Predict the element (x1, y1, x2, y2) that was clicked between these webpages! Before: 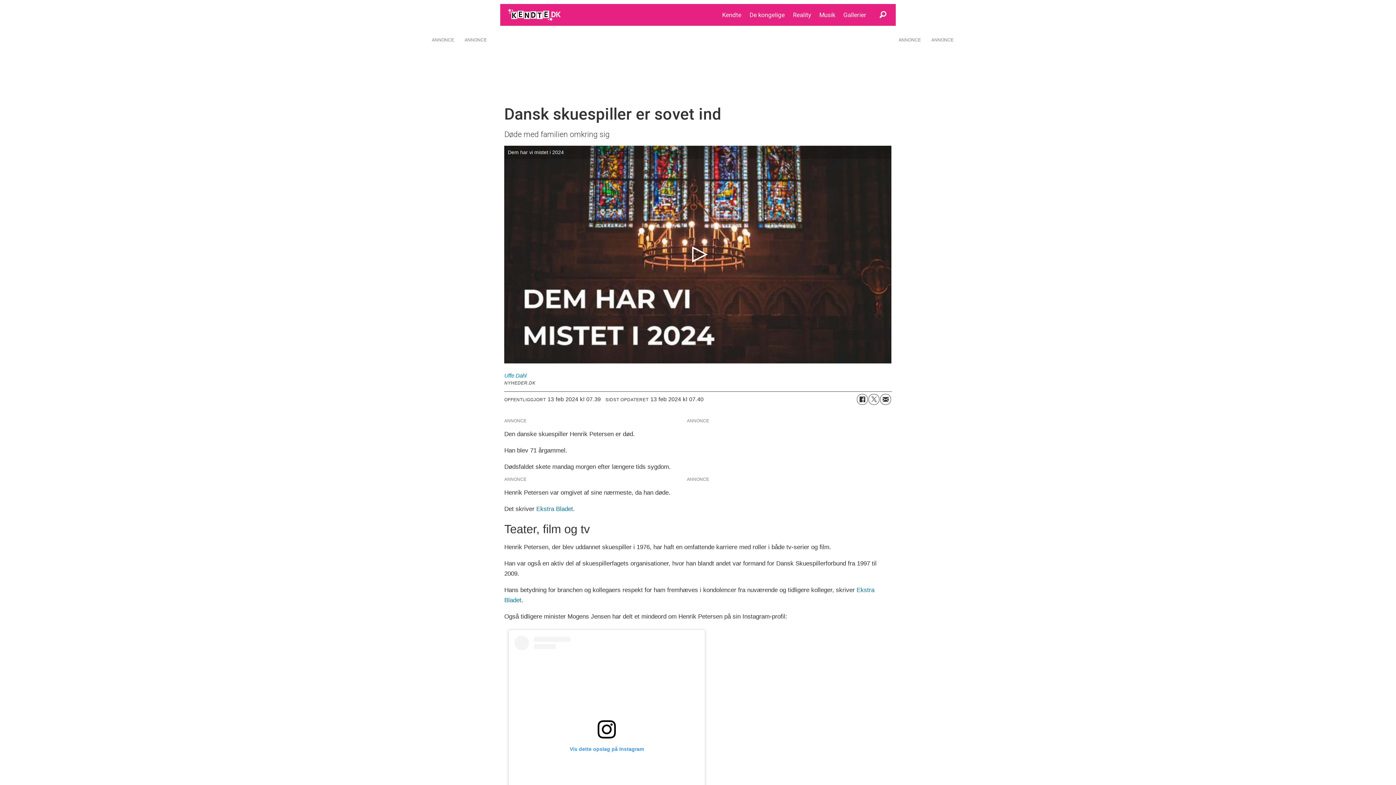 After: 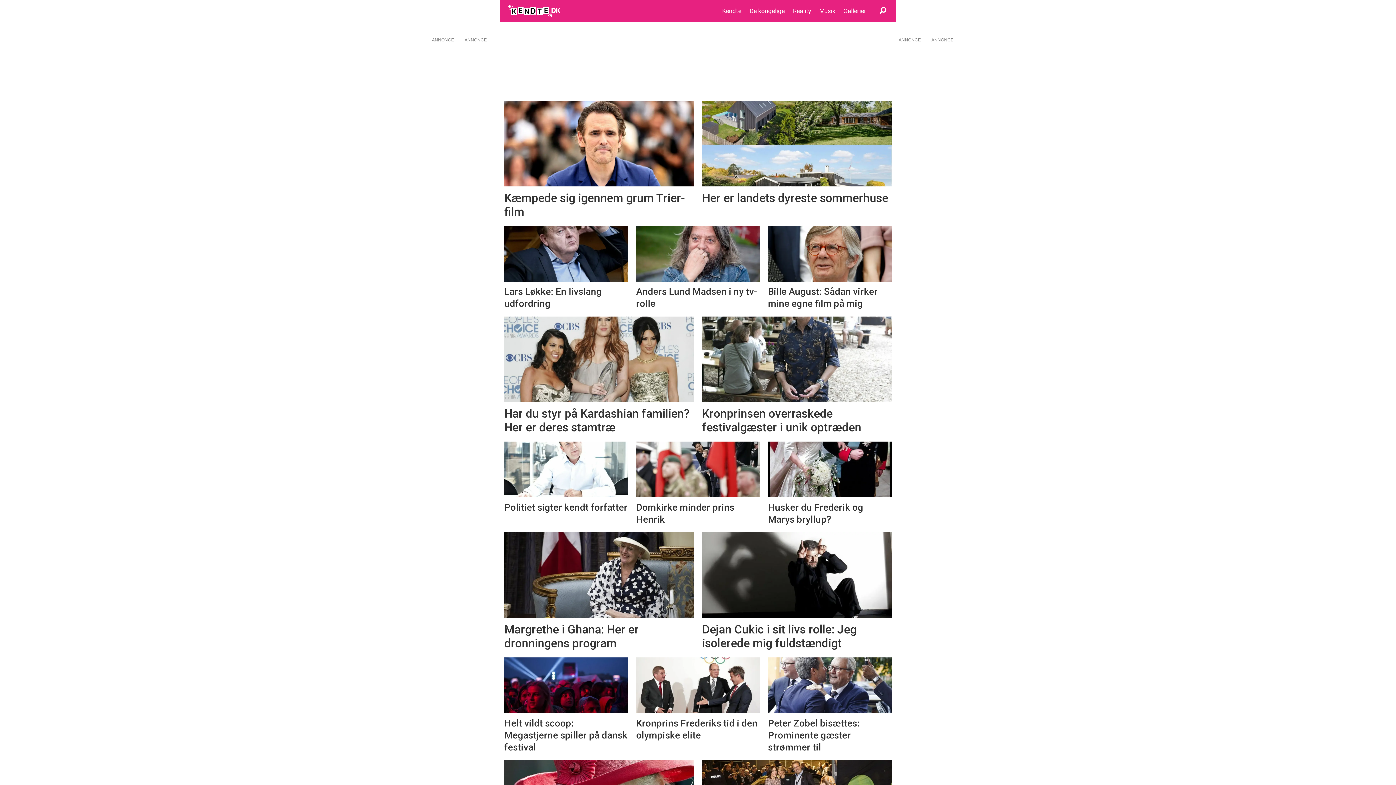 Action: bbox: (843, 11, 866, 18) label: Gallerier